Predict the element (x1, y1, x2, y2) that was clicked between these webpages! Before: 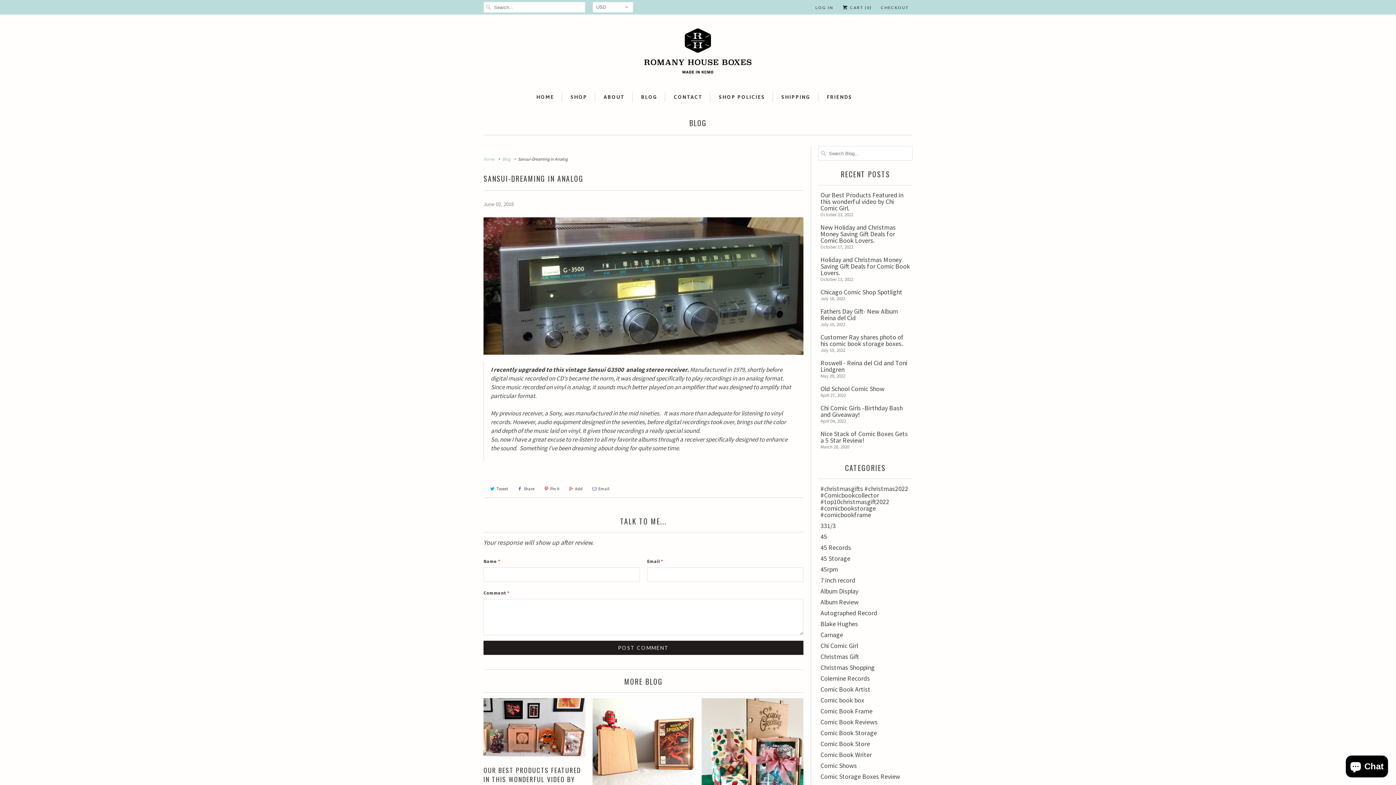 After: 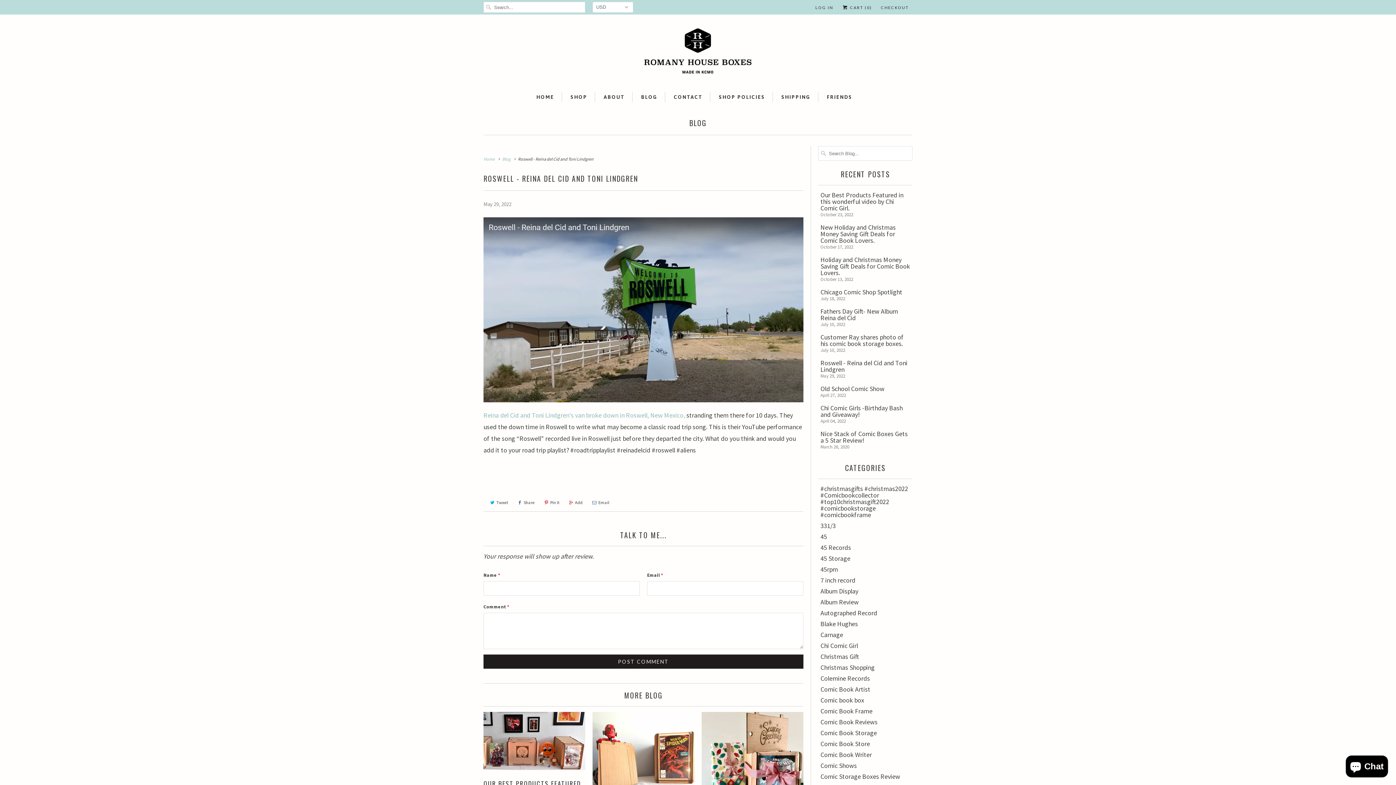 Action: label: Roswell - Reina del Cid and Toni Lindgren bbox: (820, 358, 907, 373)